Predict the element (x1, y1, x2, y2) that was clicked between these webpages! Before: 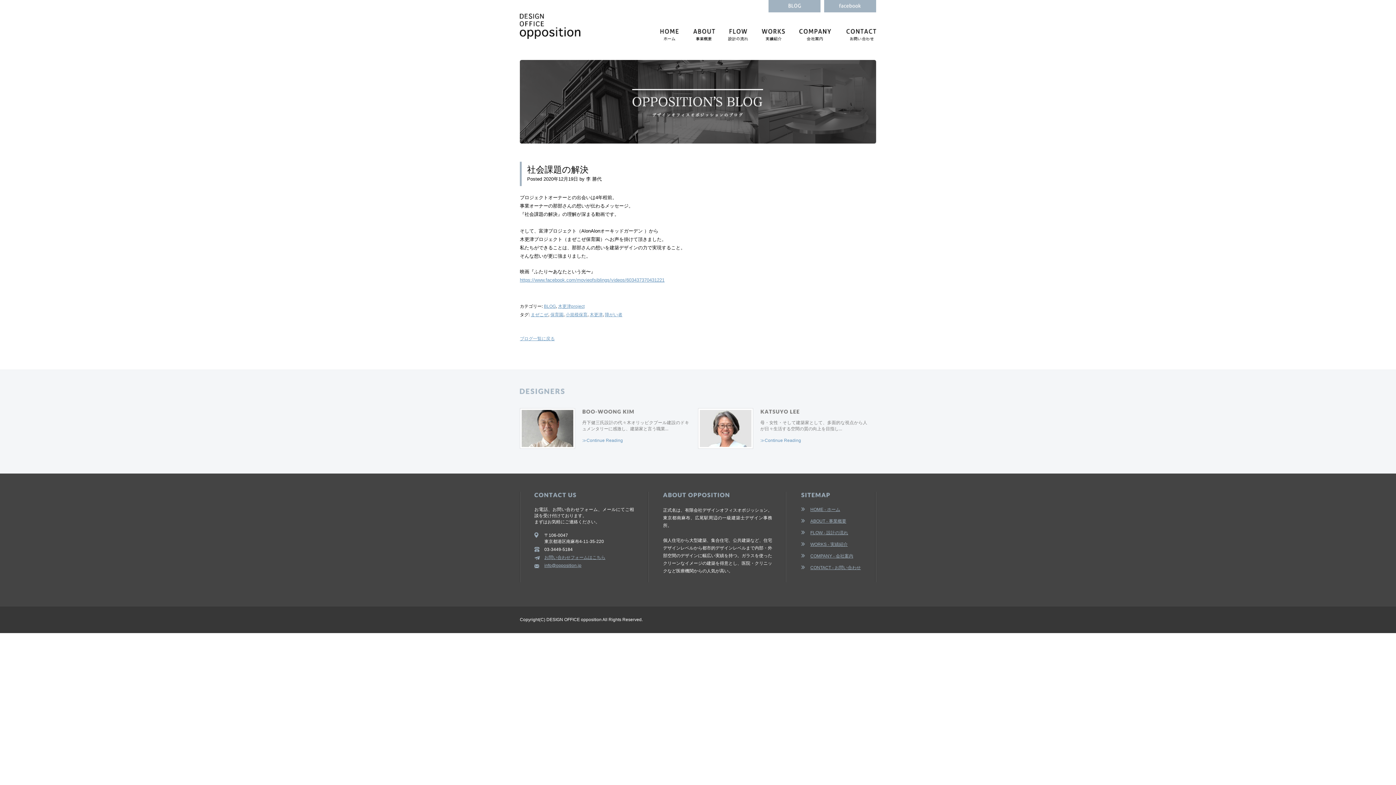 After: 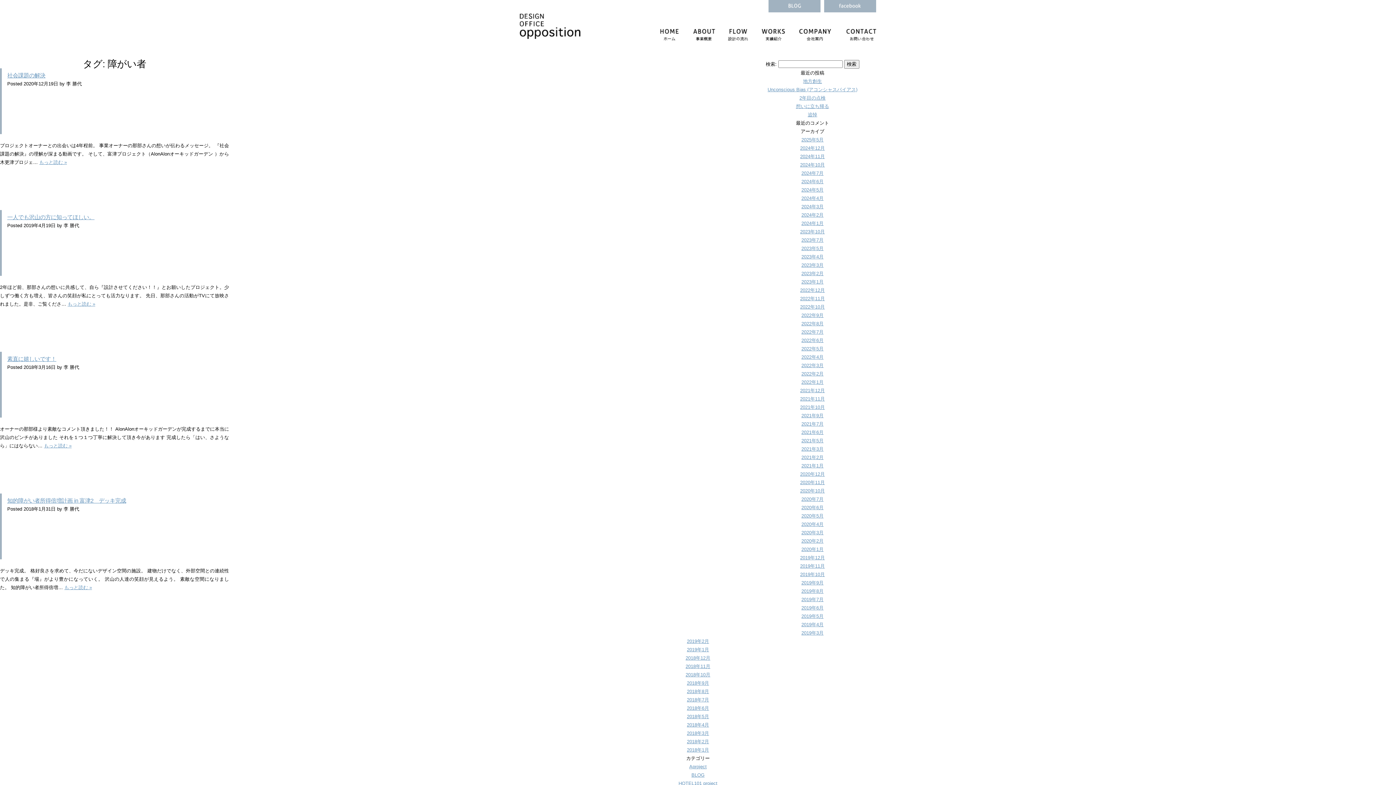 Action: label: 障がい者 bbox: (605, 312, 622, 317)